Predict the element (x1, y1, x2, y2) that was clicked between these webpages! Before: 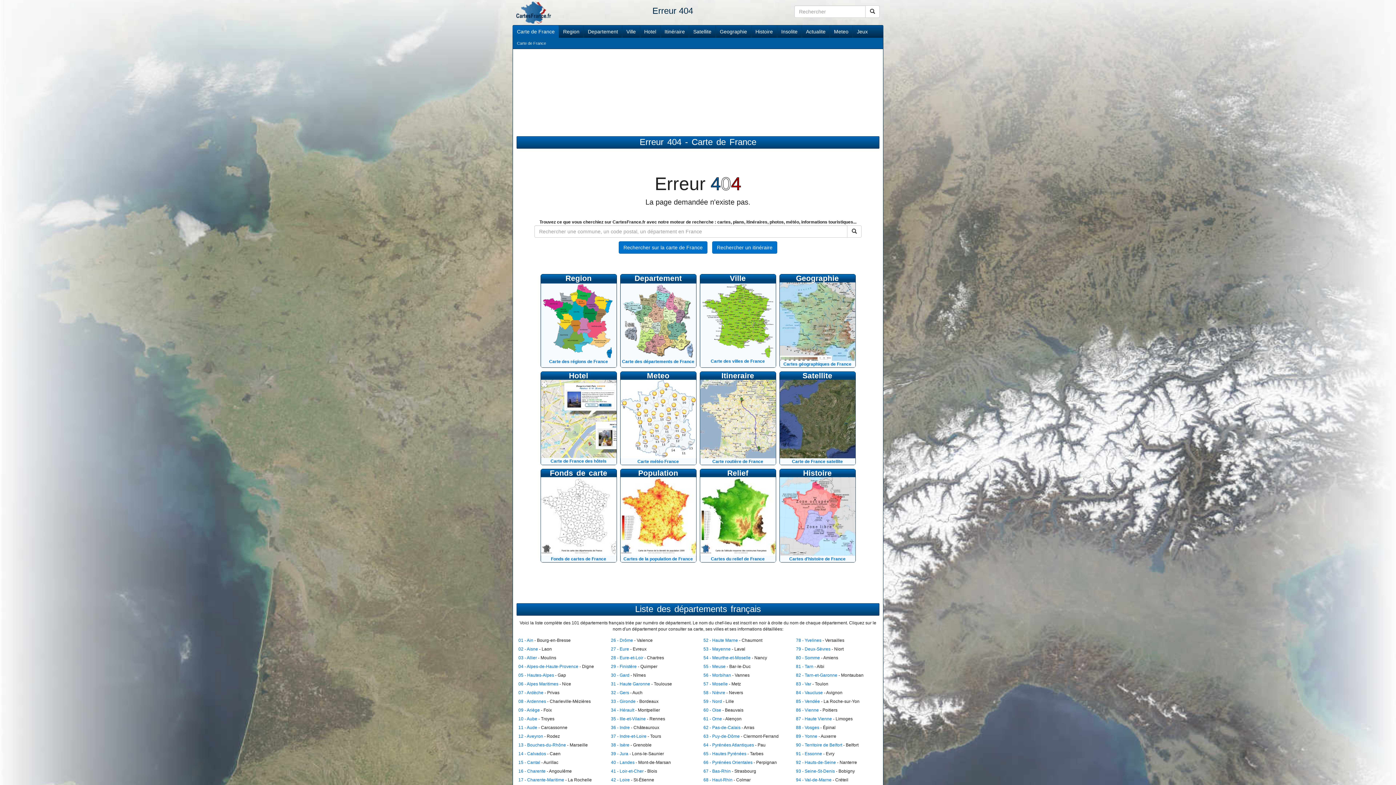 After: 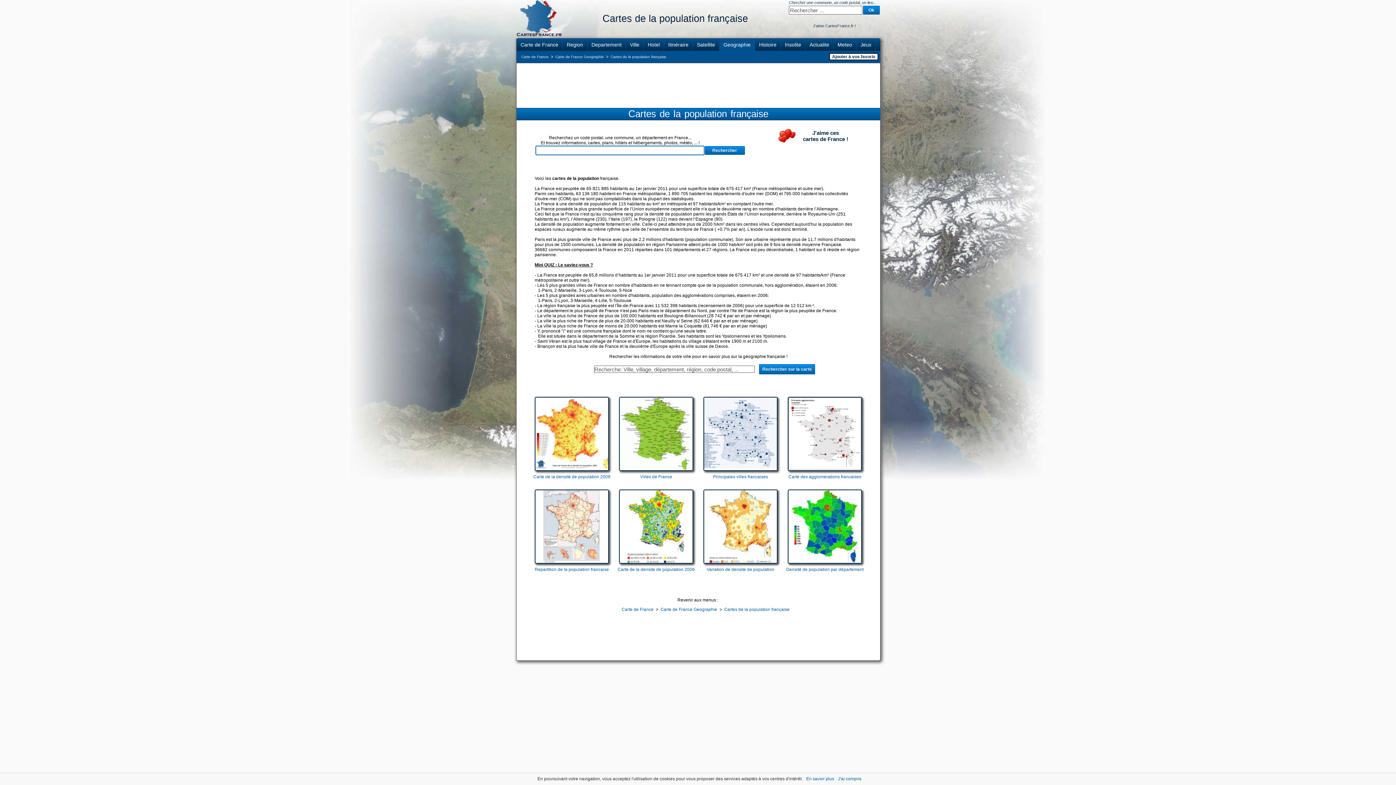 Action: label: Population bbox: (638, 470, 678, 475)